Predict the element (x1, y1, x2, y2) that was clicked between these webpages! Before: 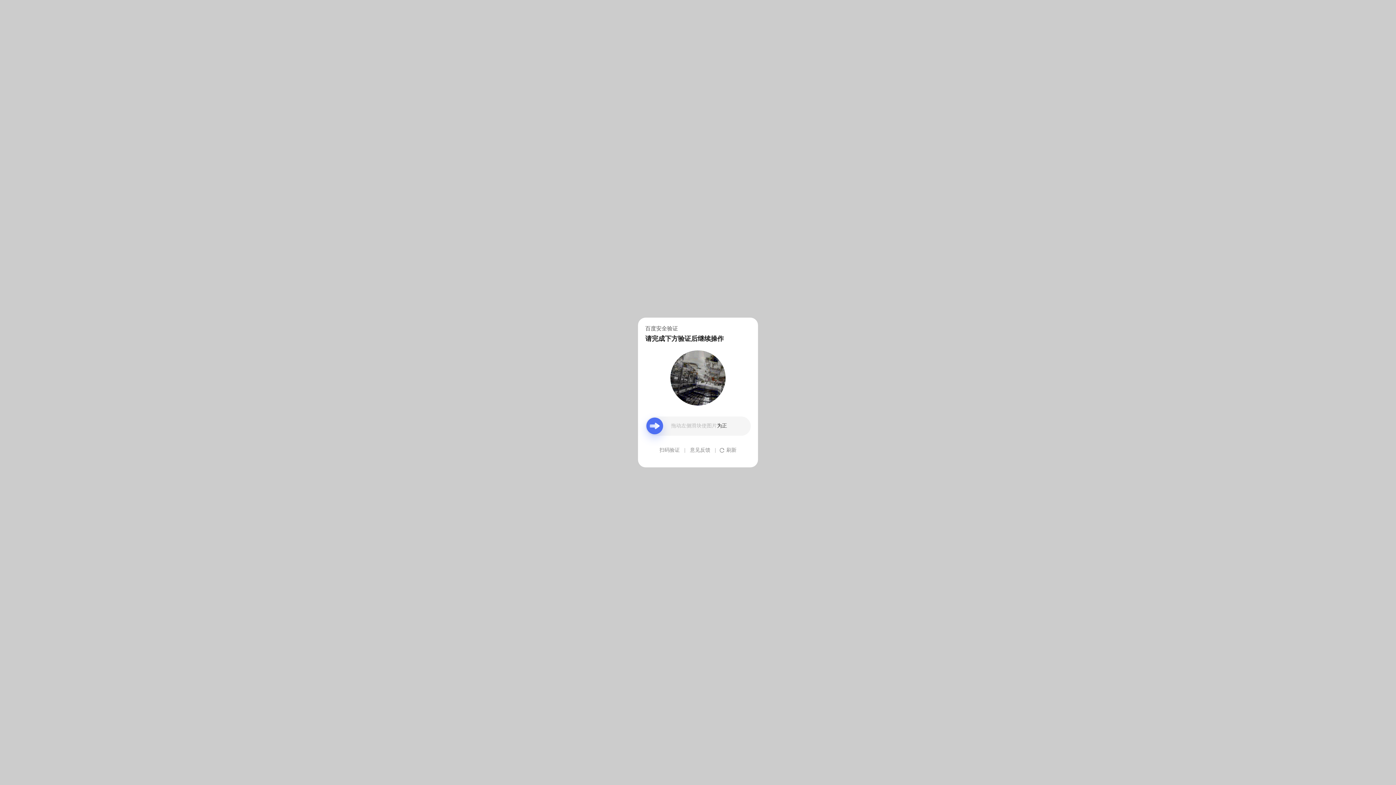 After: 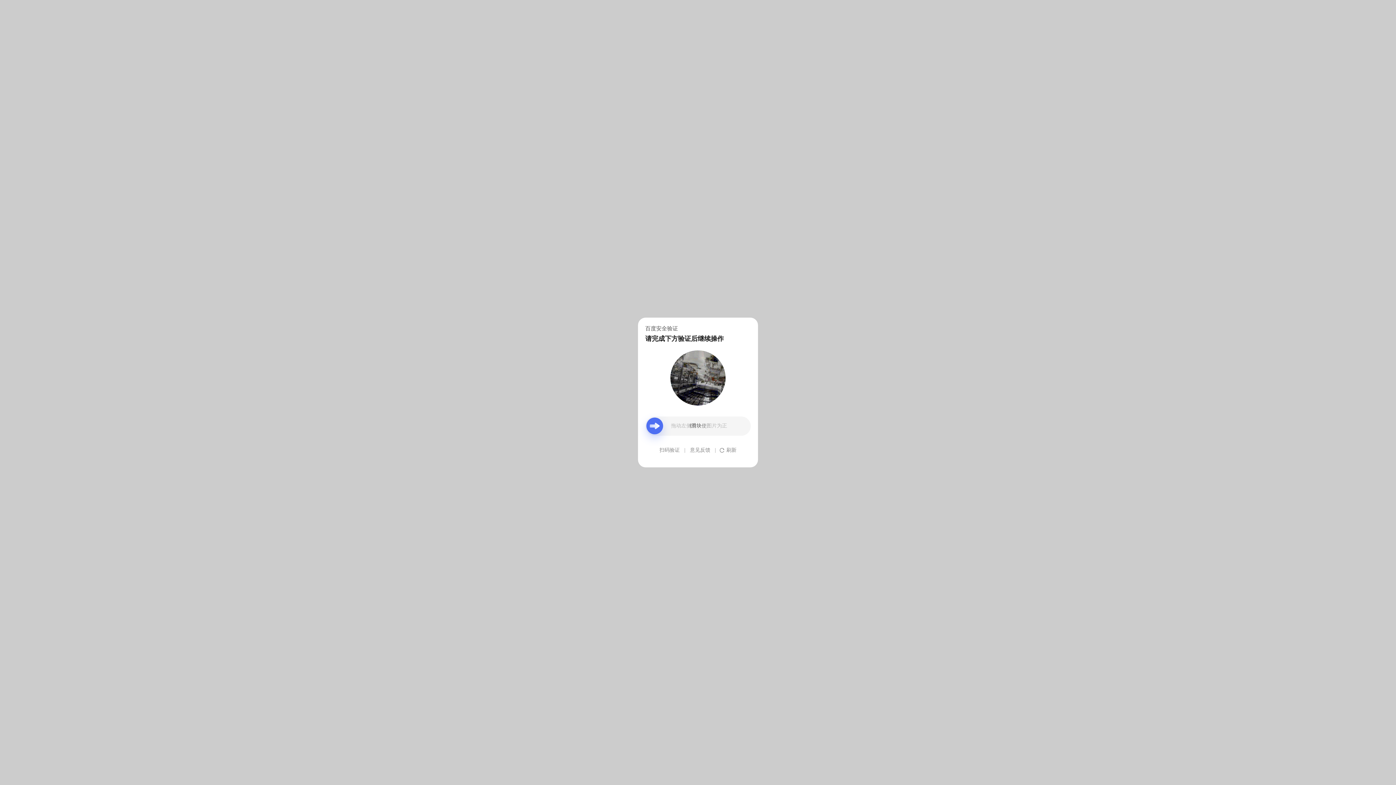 Action: label: 意见反馈 bbox: (690, 439, 710, 461)